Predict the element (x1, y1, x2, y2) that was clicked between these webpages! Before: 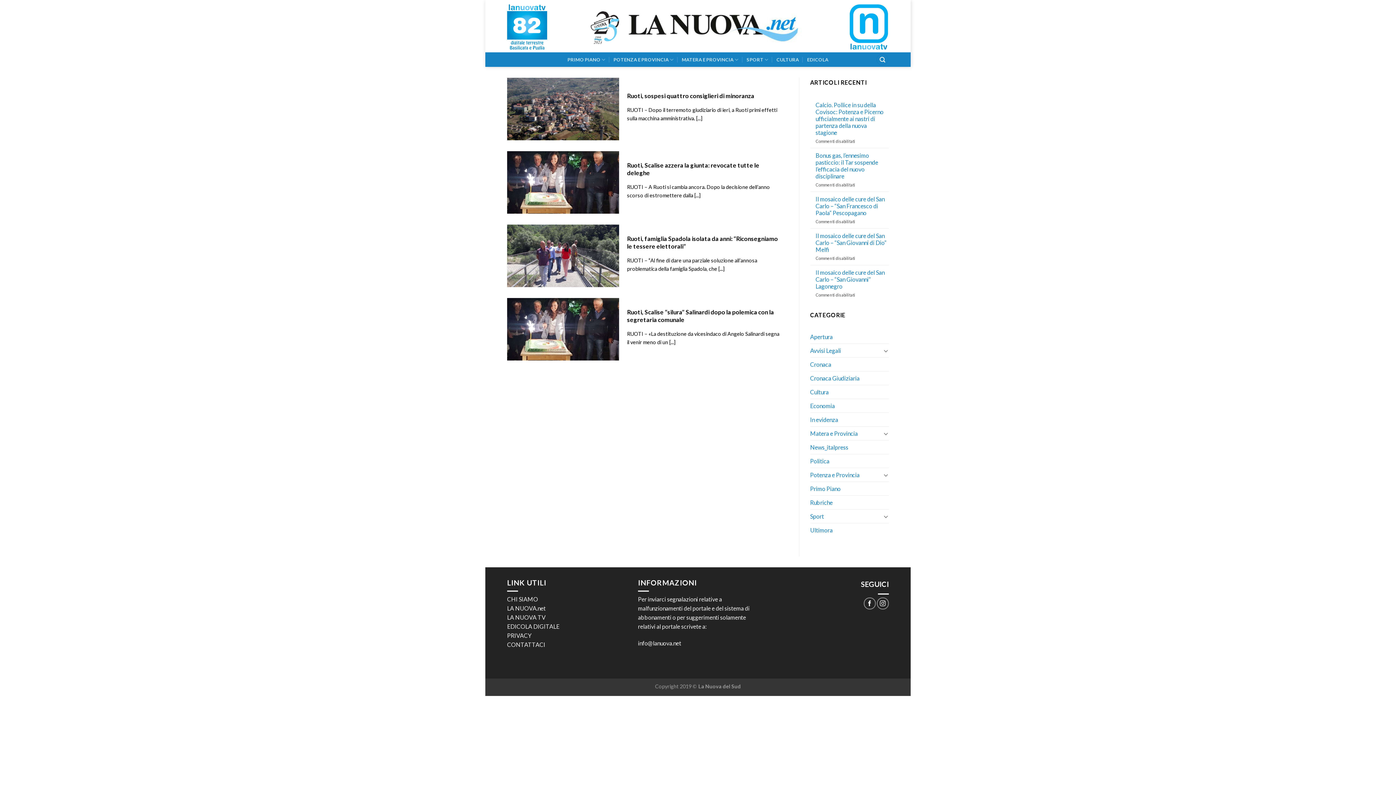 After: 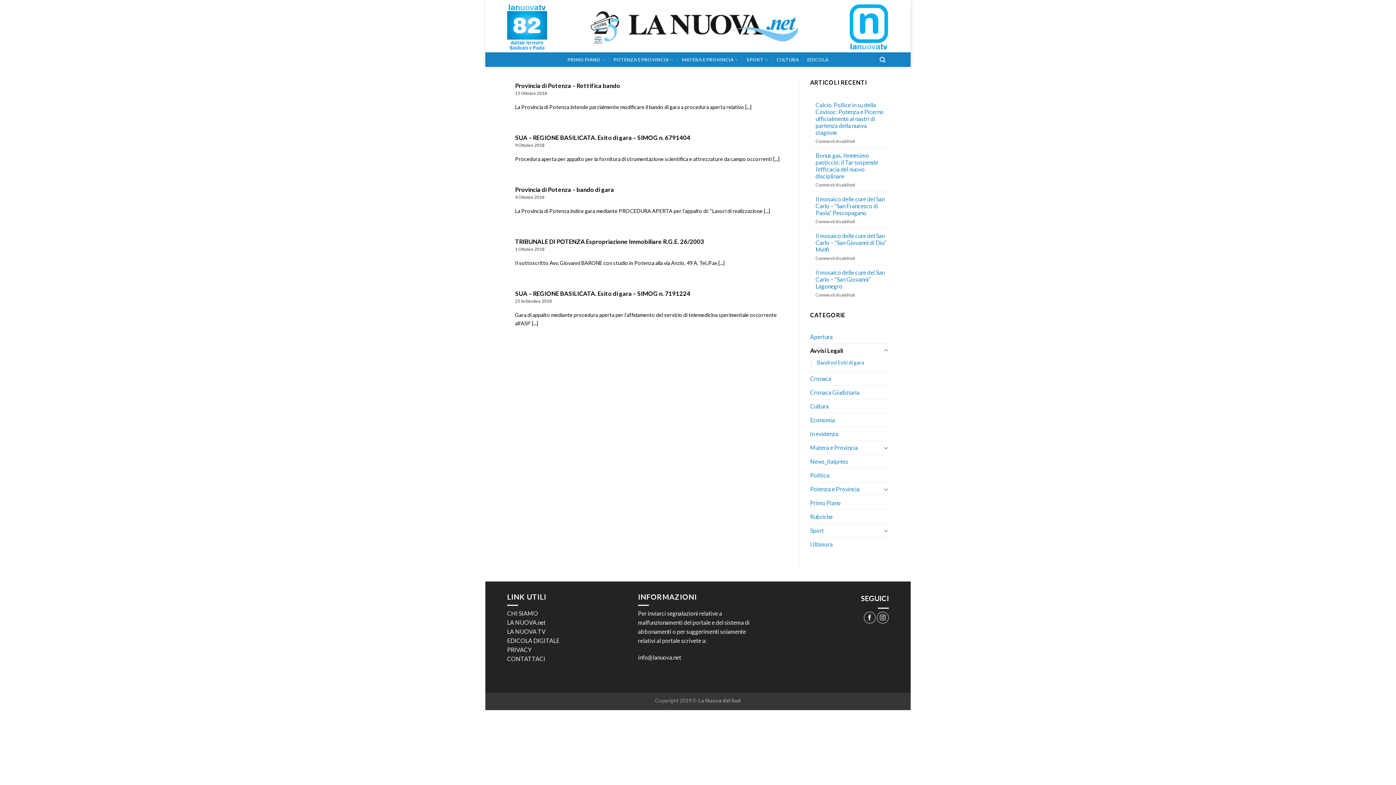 Action: bbox: (810, 344, 881, 357) label: Avvisi Legali